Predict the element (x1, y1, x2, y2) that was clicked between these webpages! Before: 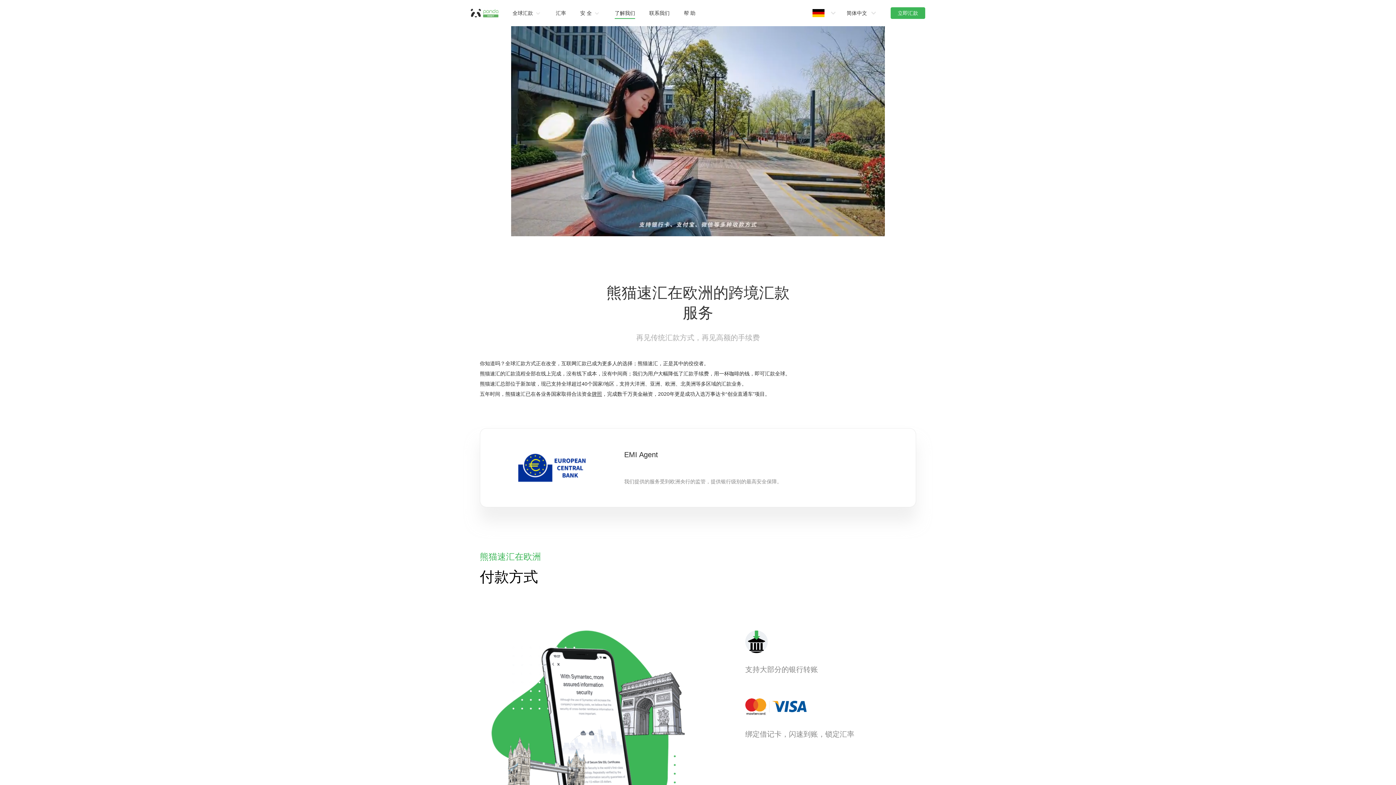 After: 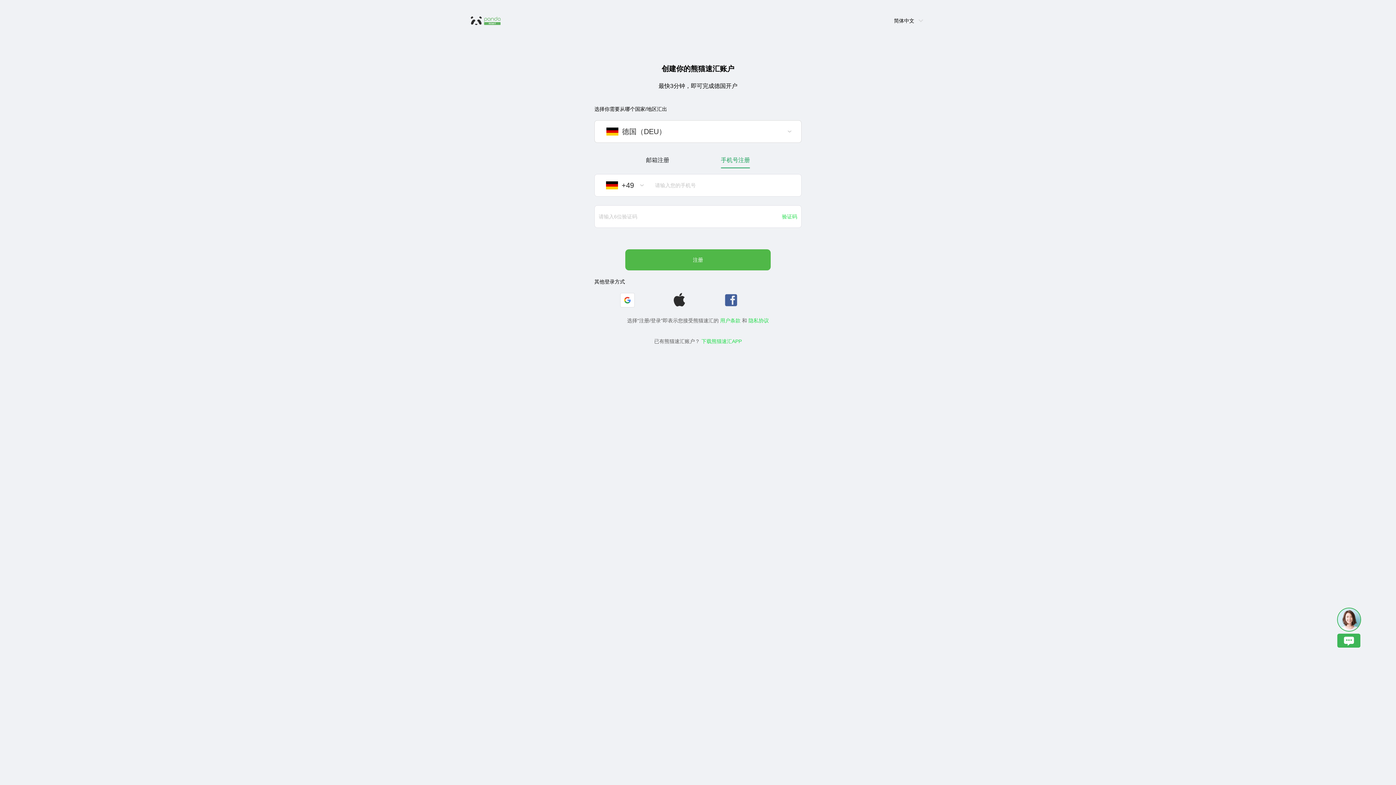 Action: label: 立即汇款 bbox: (878, 7, 925, 18)